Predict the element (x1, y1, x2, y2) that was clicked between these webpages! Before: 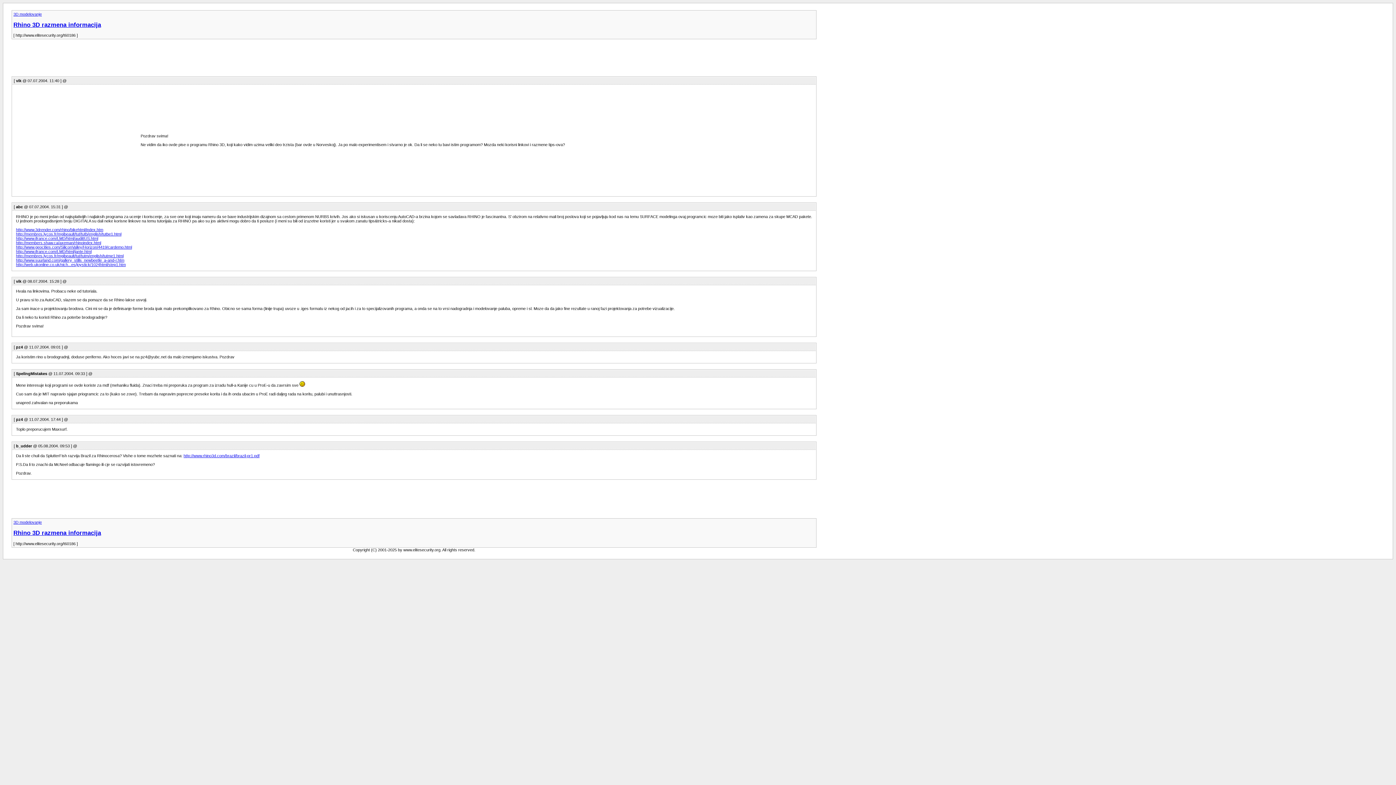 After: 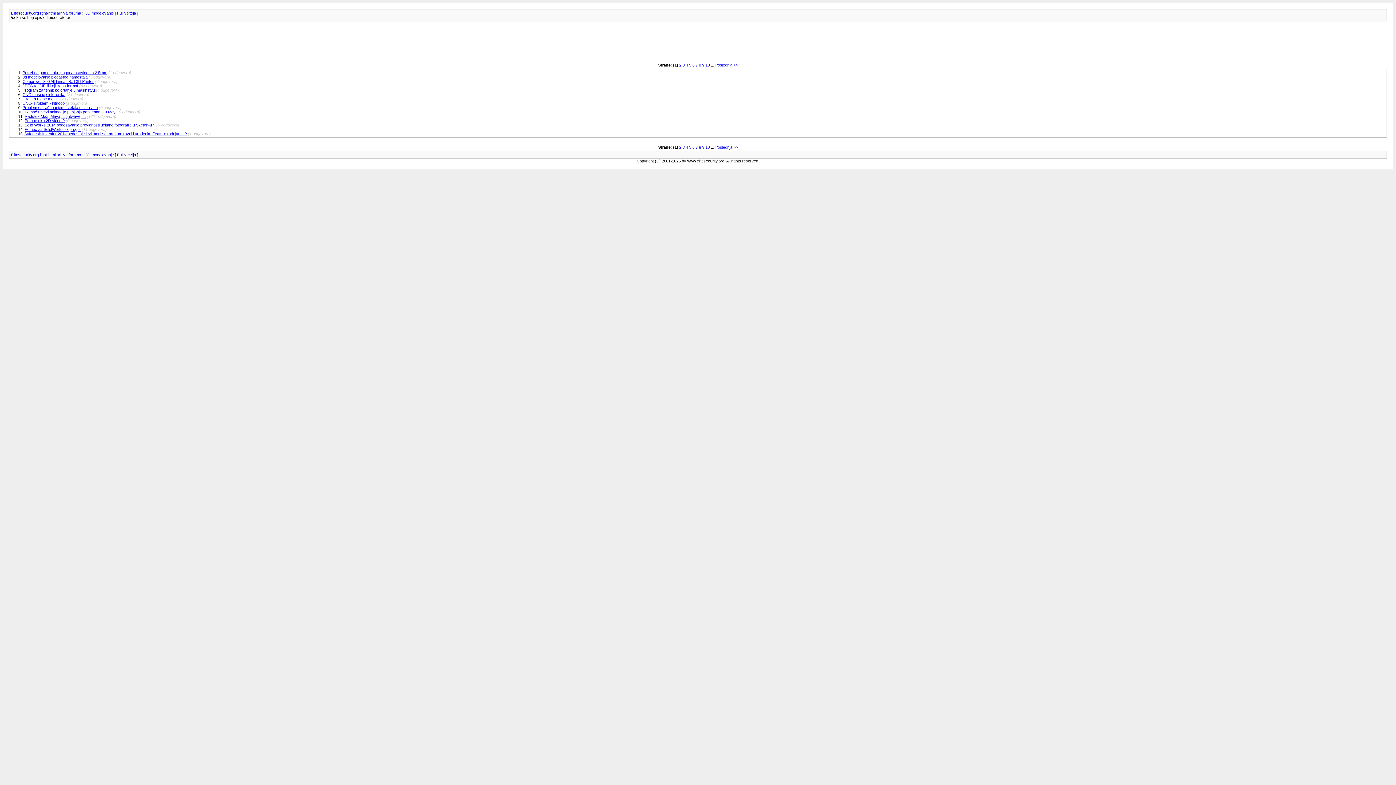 Action: label: 3D modelovanje bbox: (13, 12, 41, 16)